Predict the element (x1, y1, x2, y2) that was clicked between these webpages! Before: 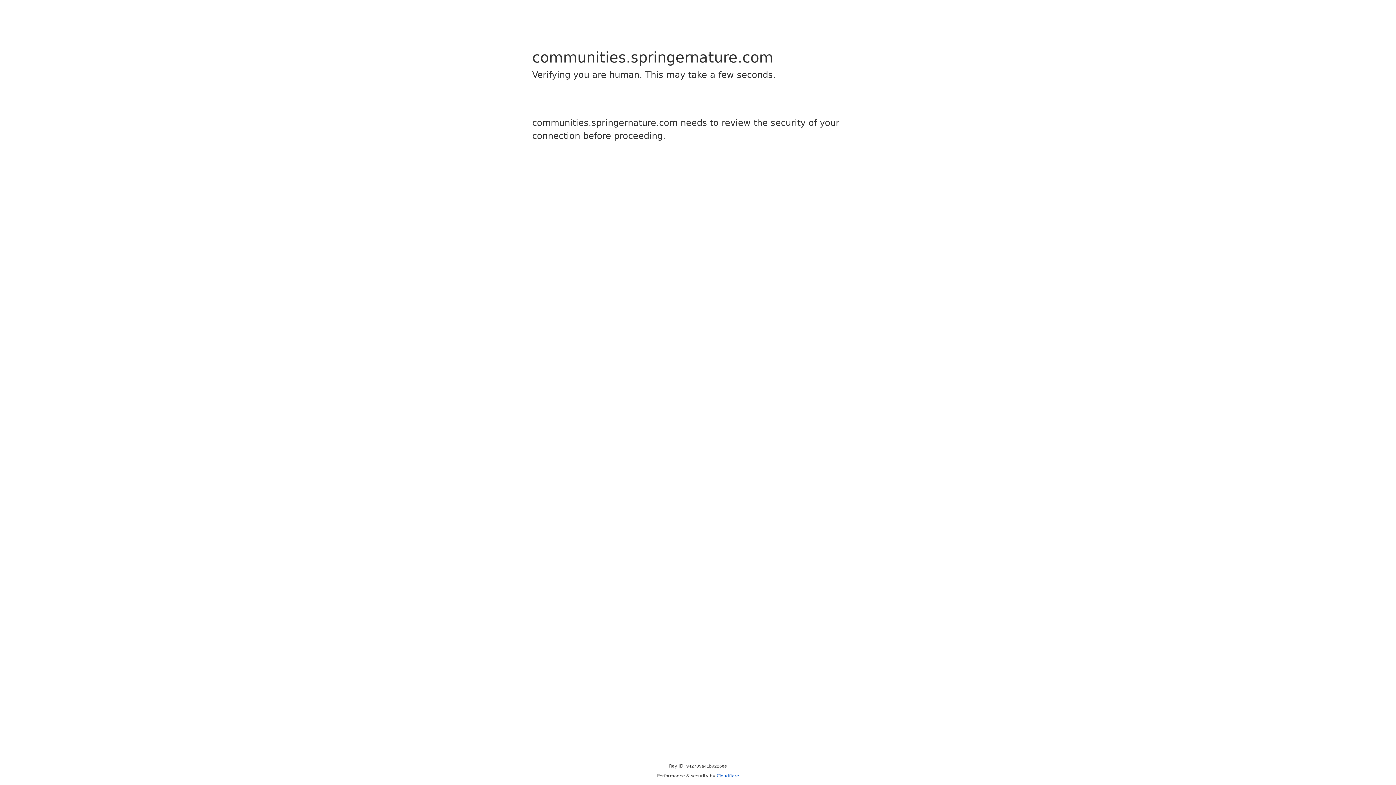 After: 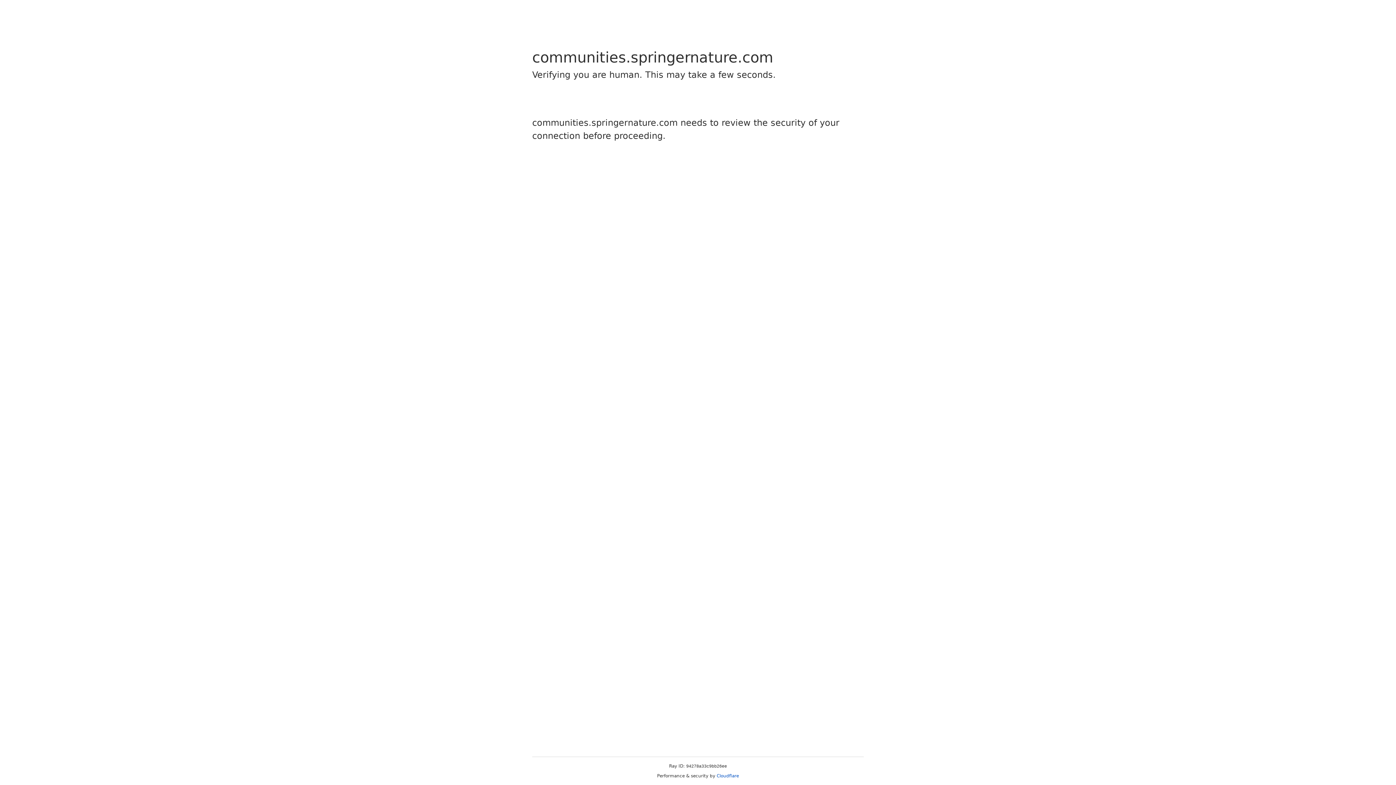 Action: label: Cloudflare bbox: (716, 773, 739, 778)